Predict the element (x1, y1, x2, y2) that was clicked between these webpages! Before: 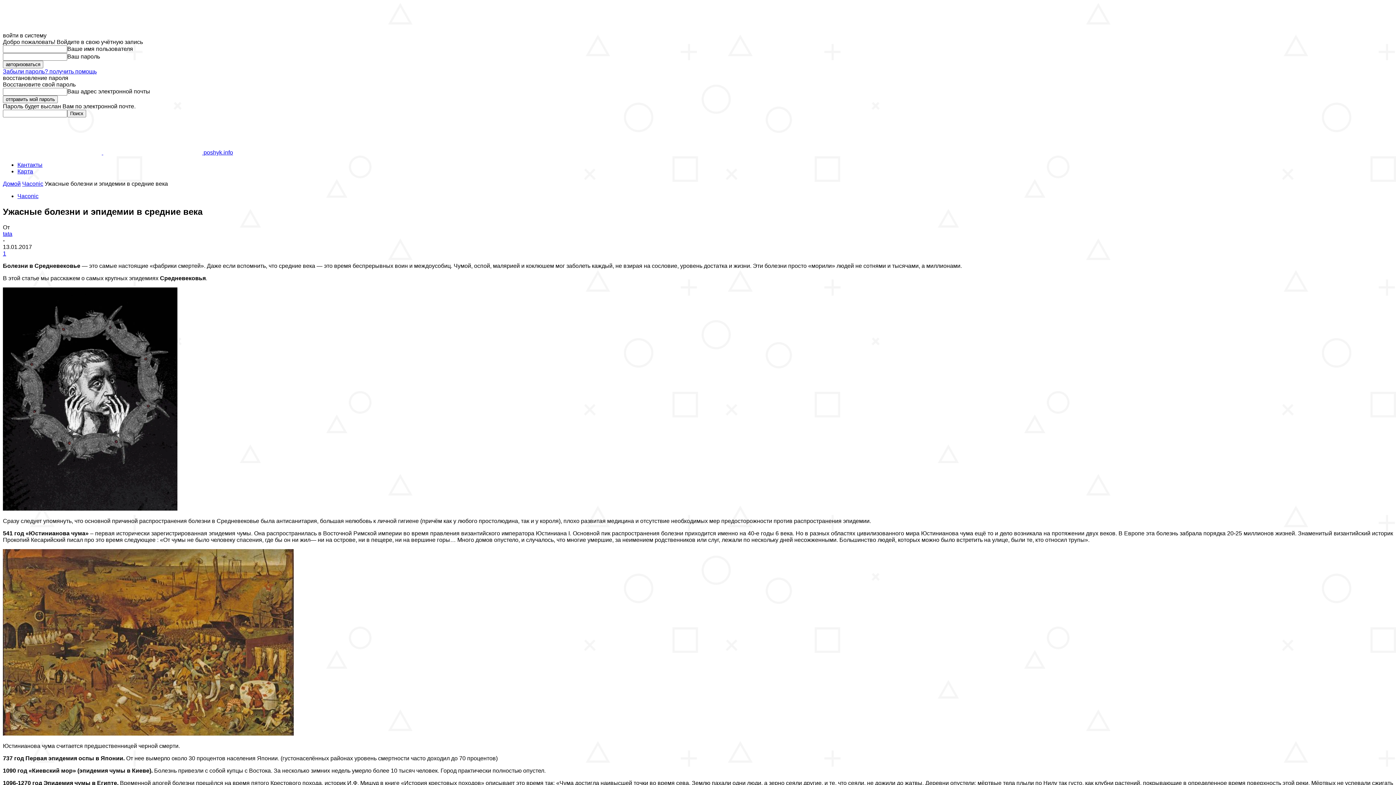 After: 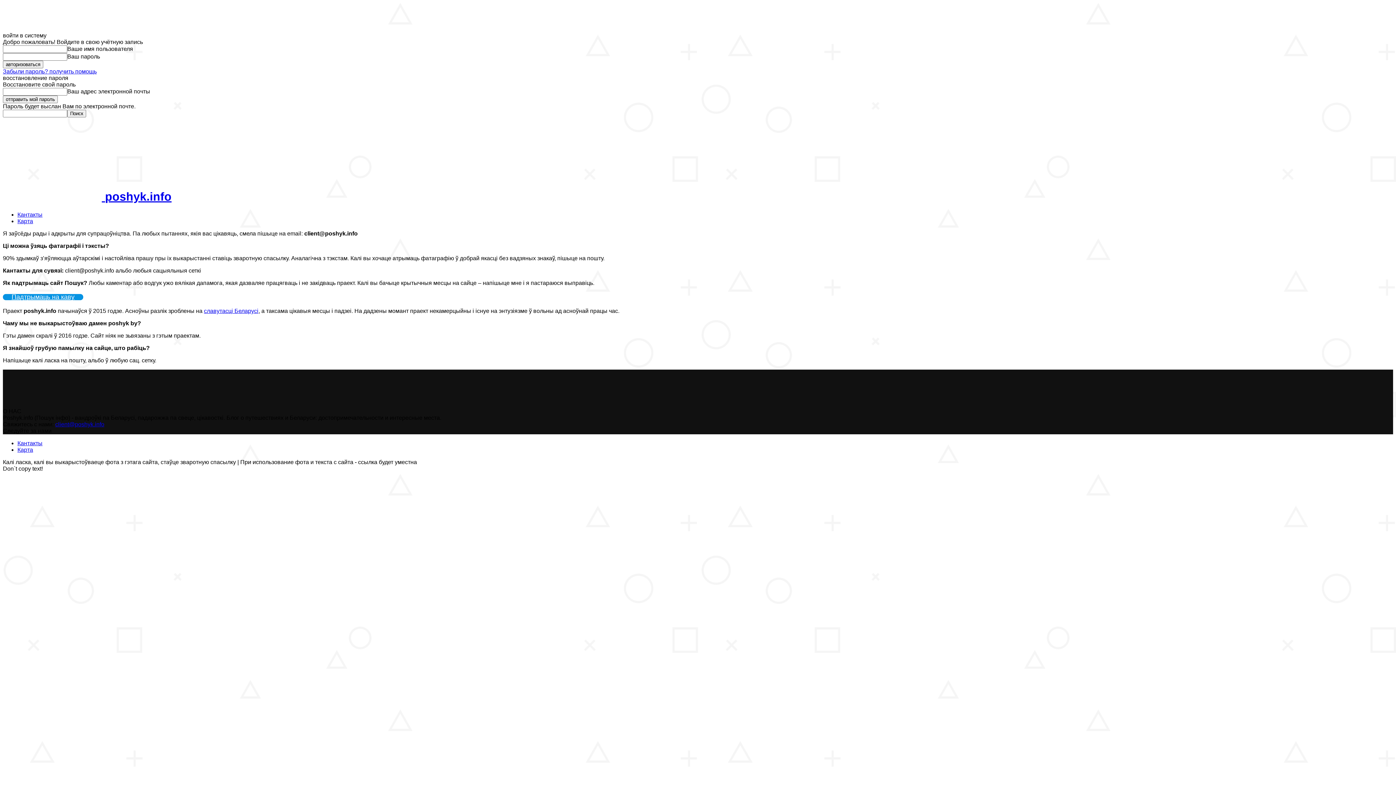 Action: bbox: (17, 161, 42, 168) label: Кантакты